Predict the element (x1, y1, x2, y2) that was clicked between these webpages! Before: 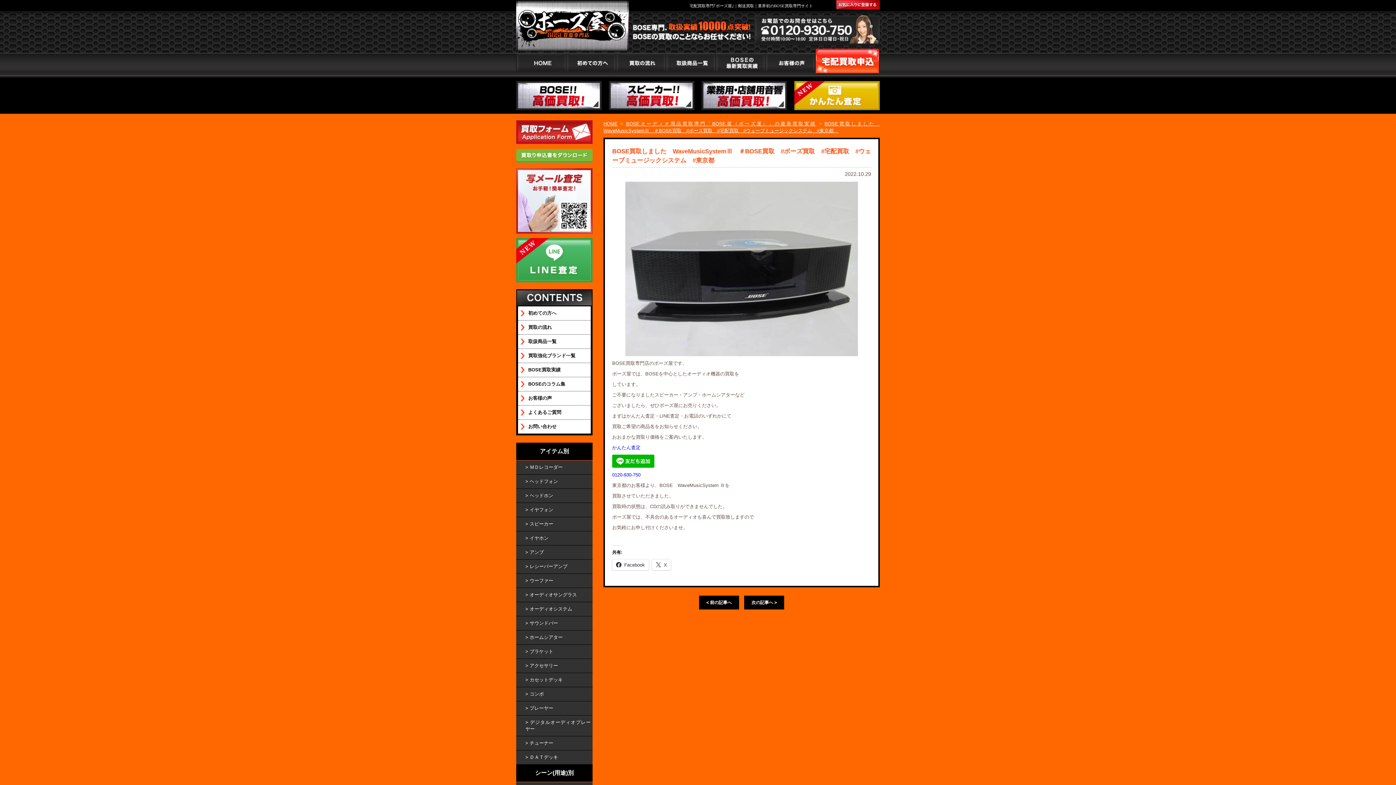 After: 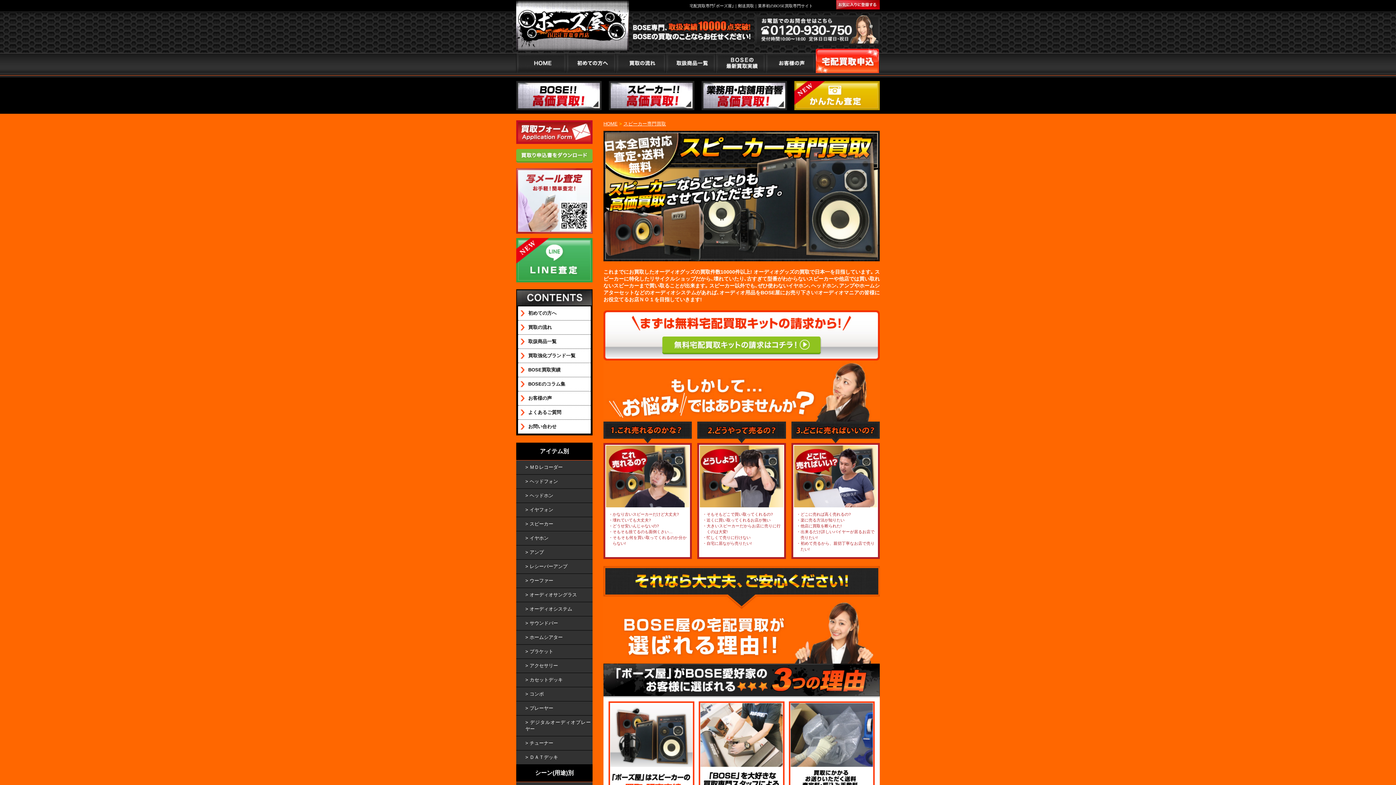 Action: bbox: (609, 81, 694, 110)